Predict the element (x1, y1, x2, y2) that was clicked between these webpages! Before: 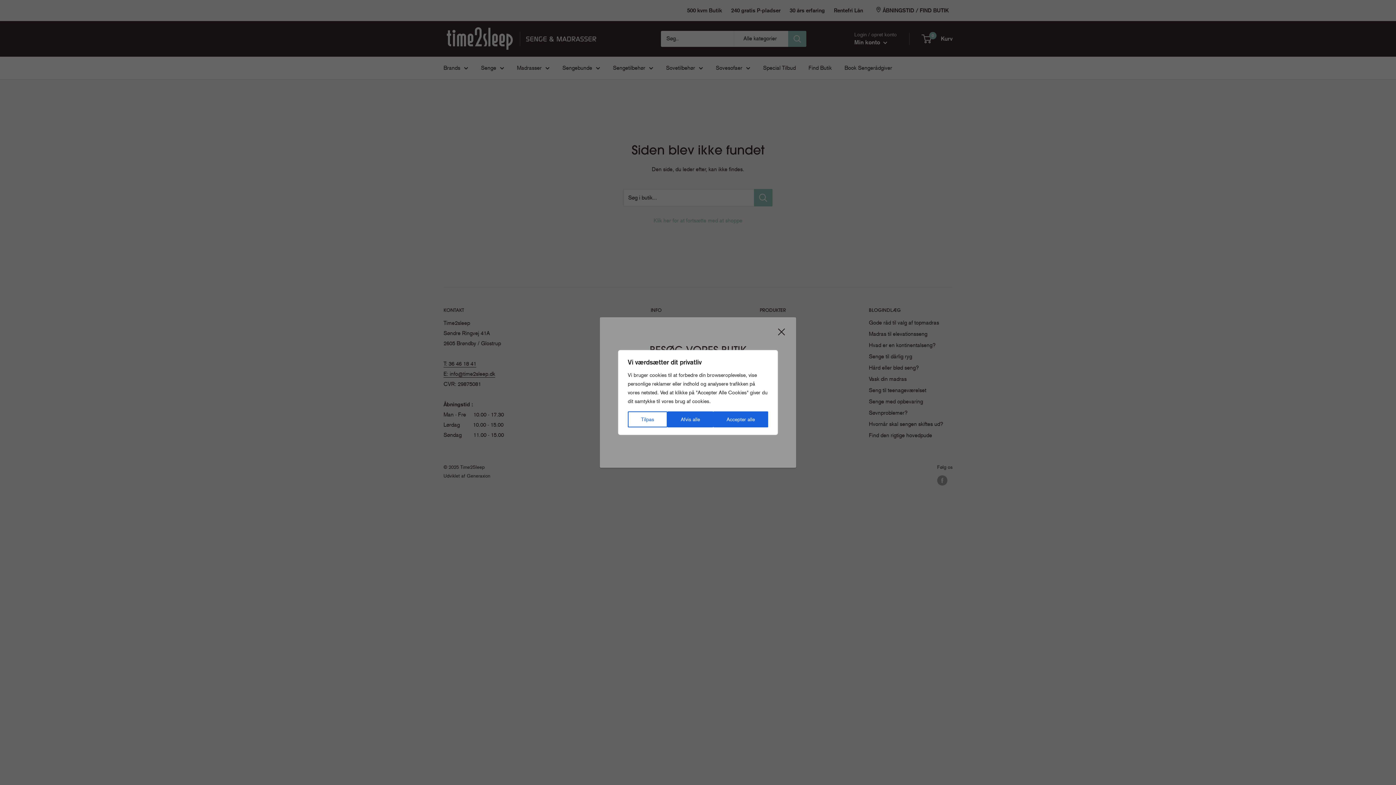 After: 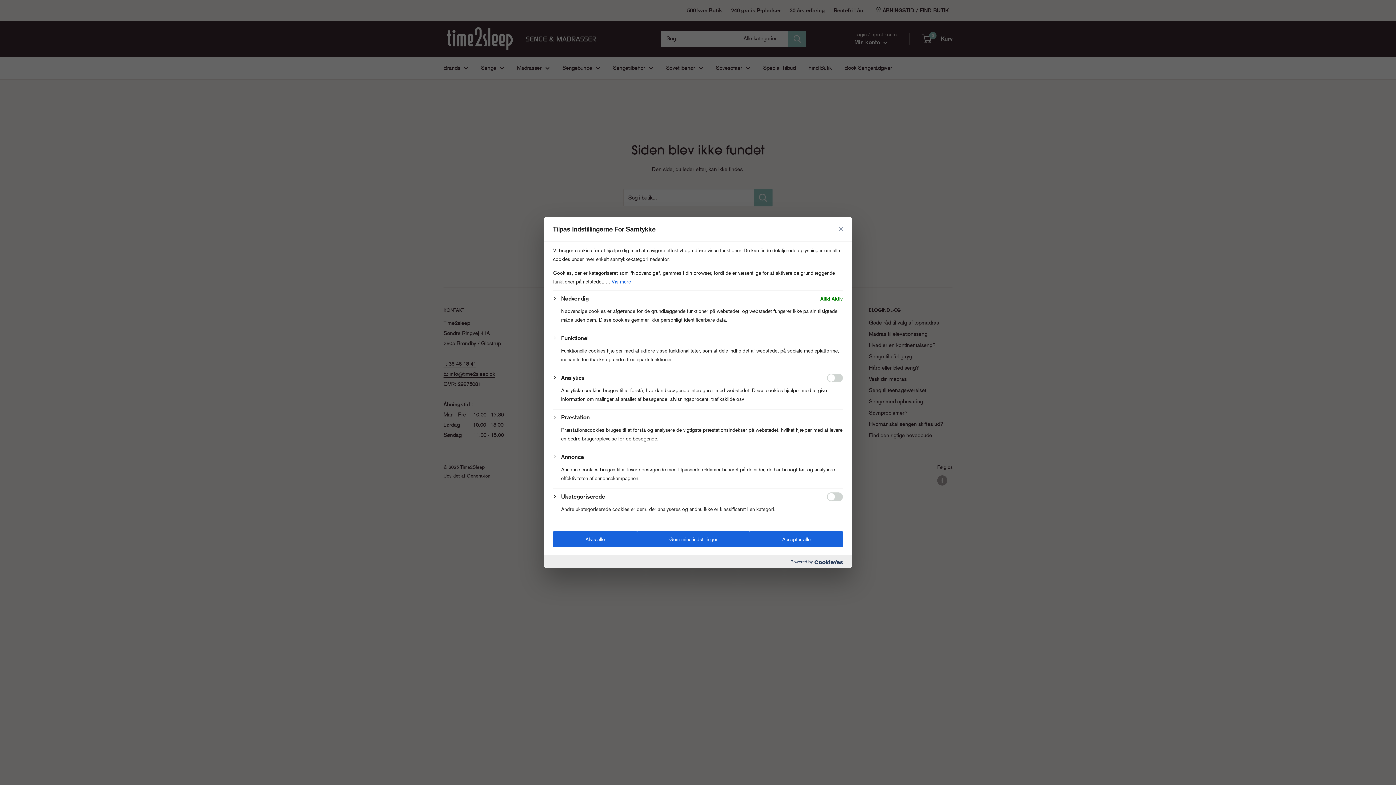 Action: label: Tilpas bbox: (628, 411, 667, 427)